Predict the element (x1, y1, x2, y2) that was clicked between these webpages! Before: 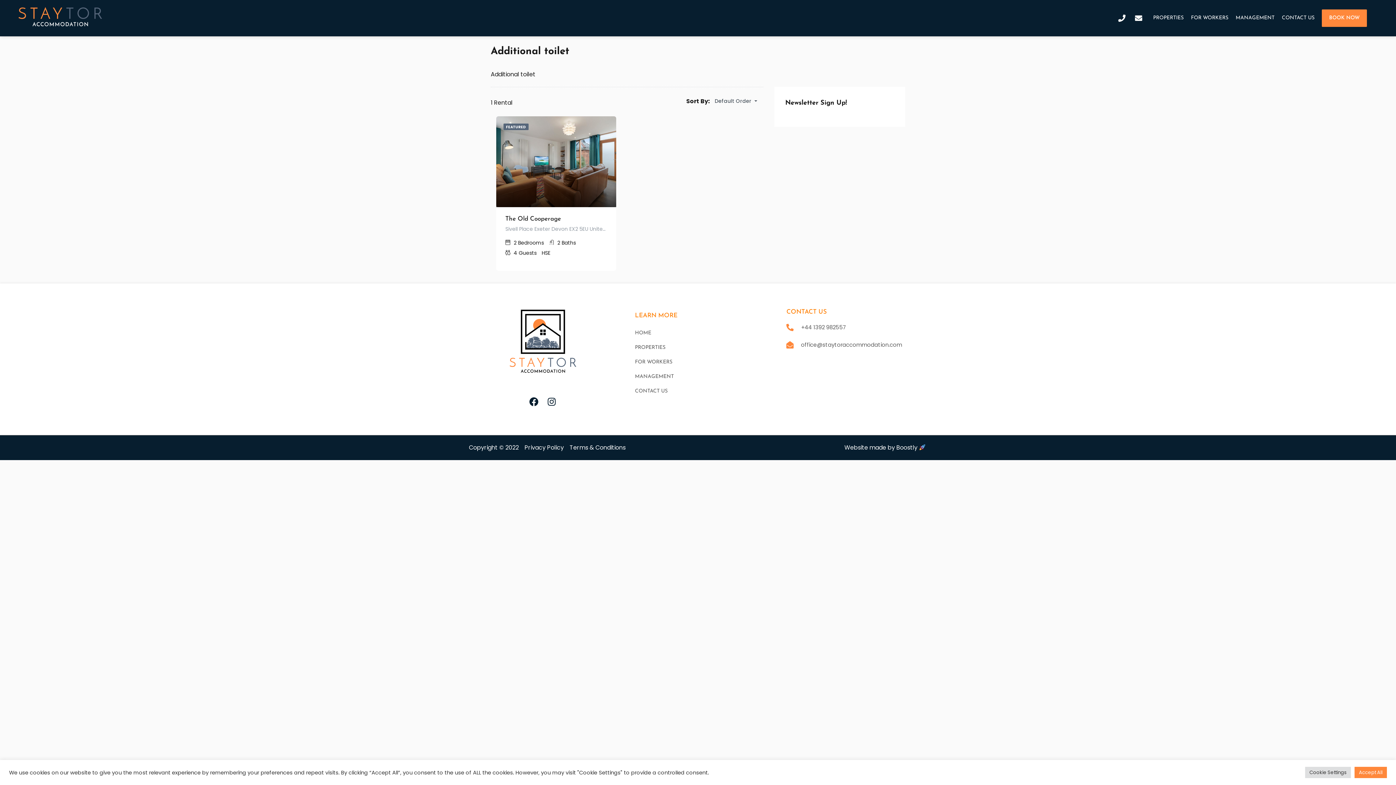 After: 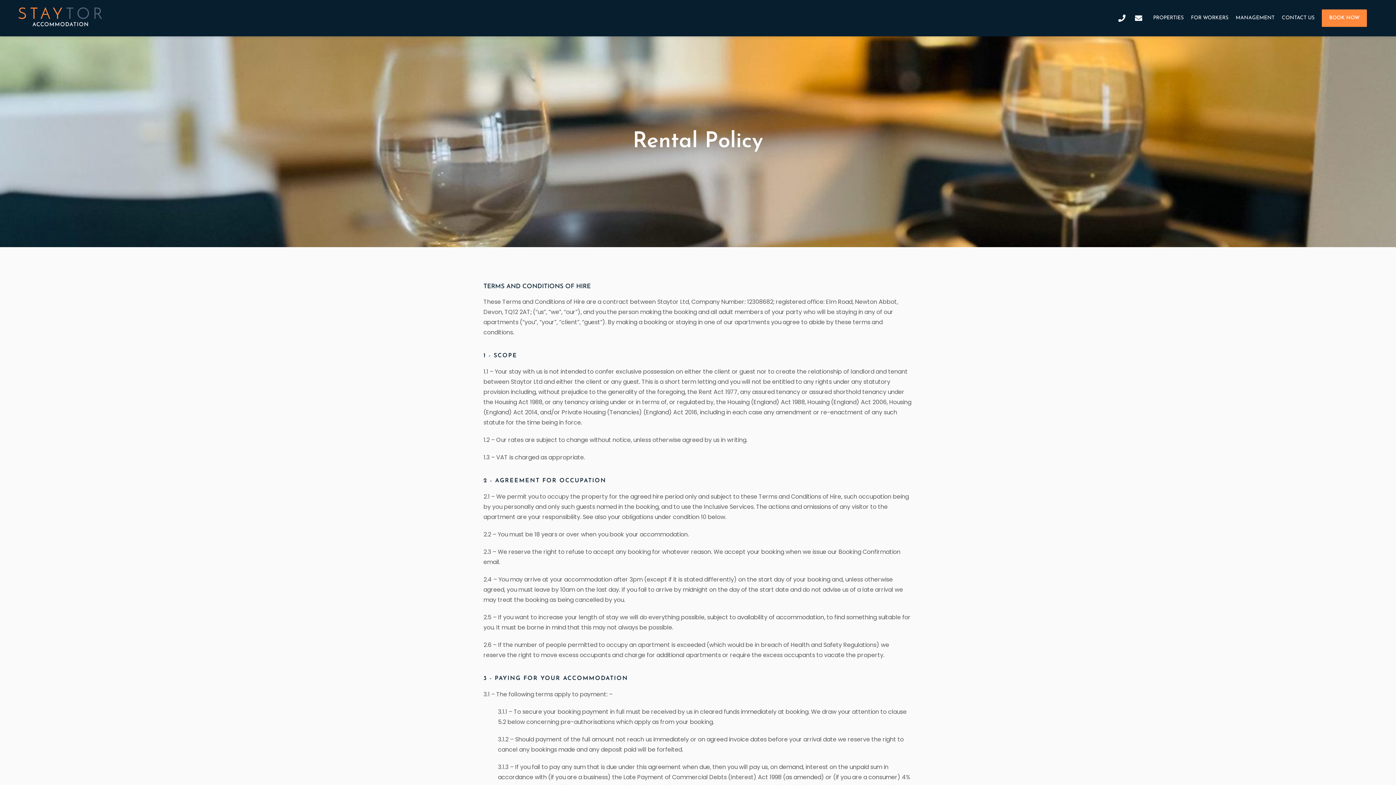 Action: bbox: (569, 442, 625, 453) label: Terms & Conditions